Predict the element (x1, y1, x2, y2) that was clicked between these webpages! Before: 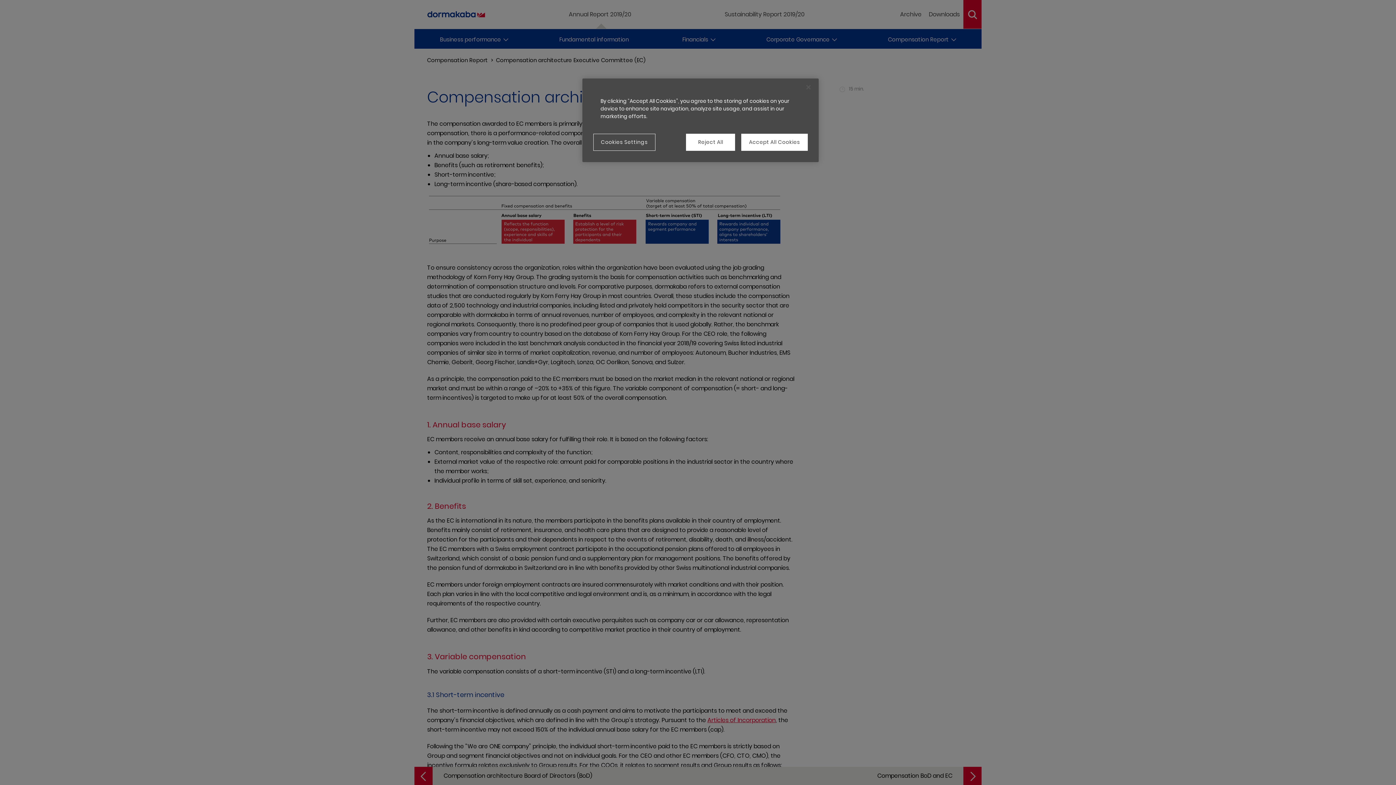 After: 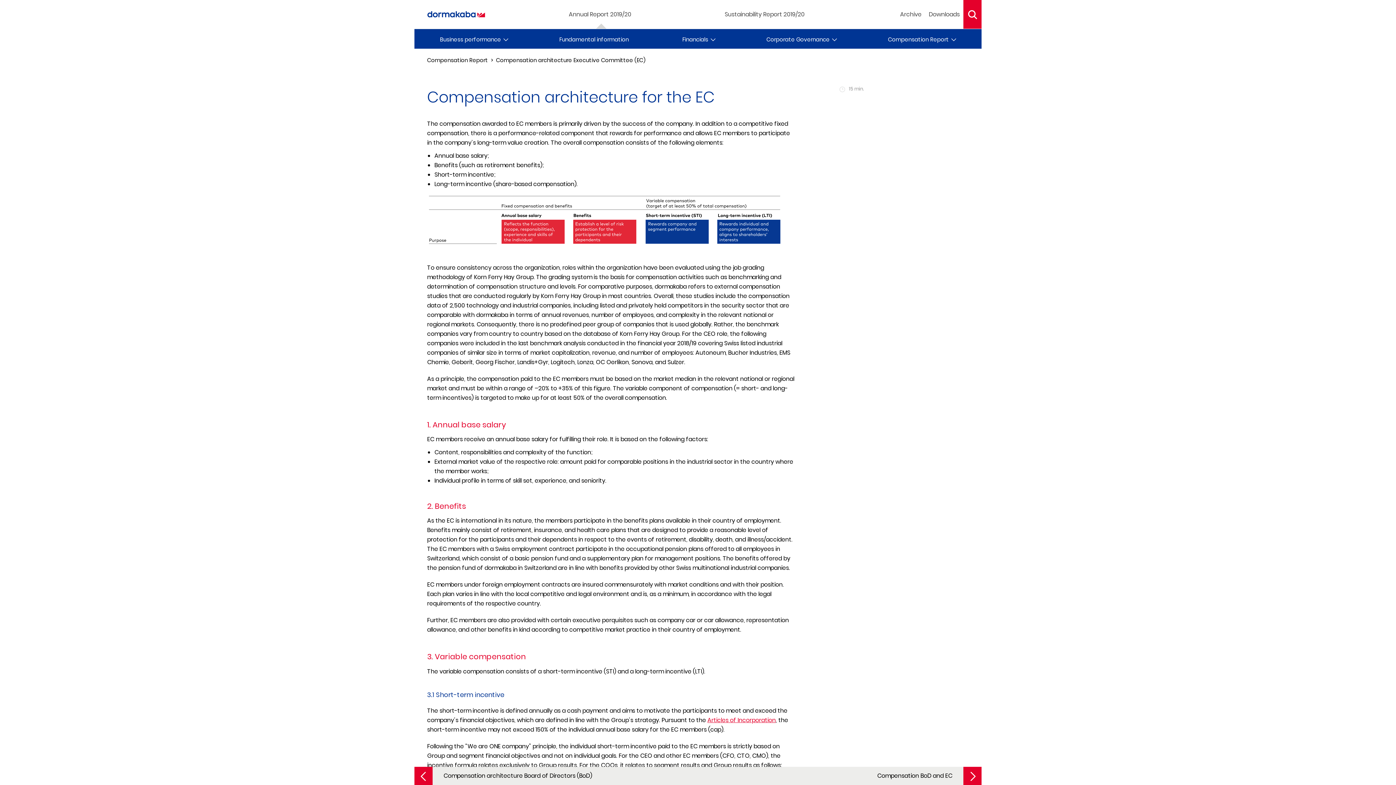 Action: bbox: (686, 133, 735, 150) label: Reject All